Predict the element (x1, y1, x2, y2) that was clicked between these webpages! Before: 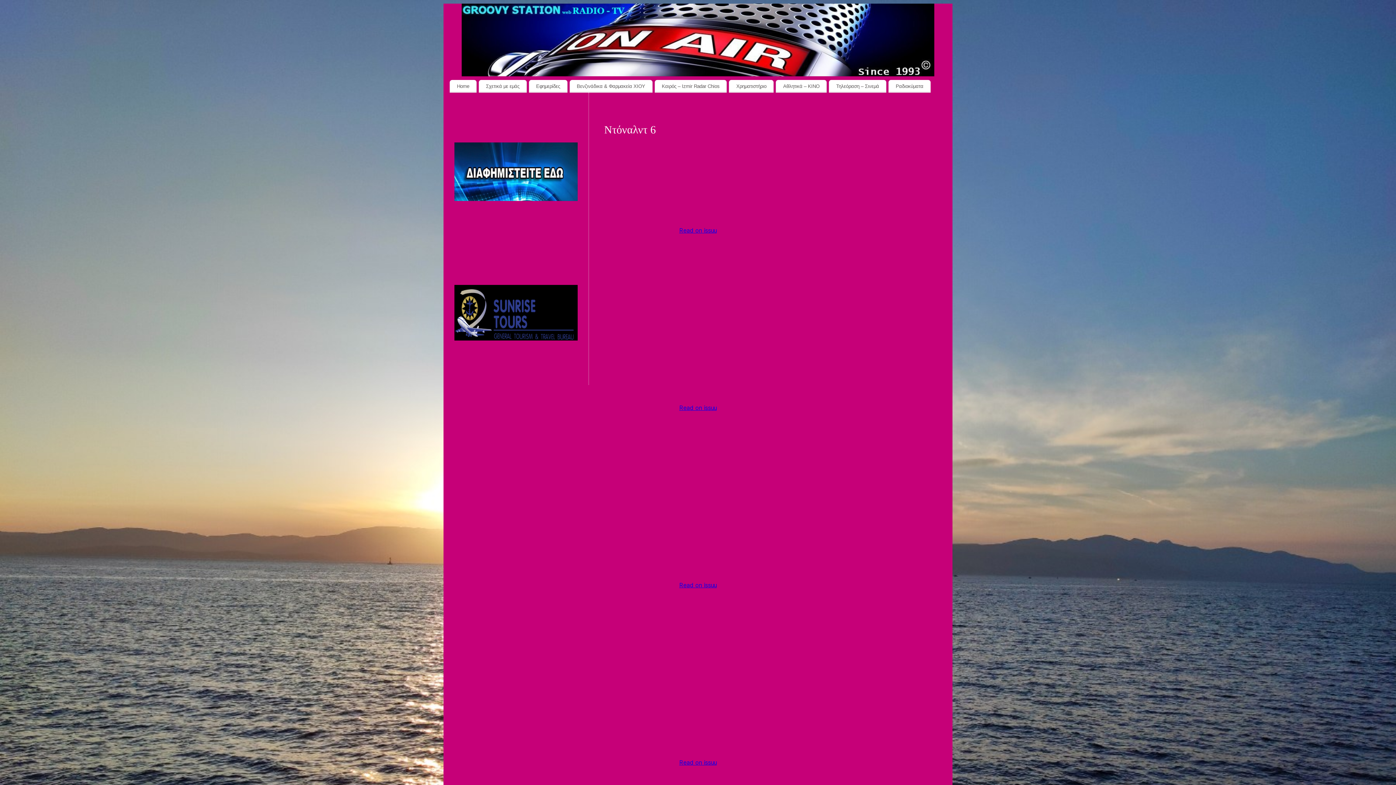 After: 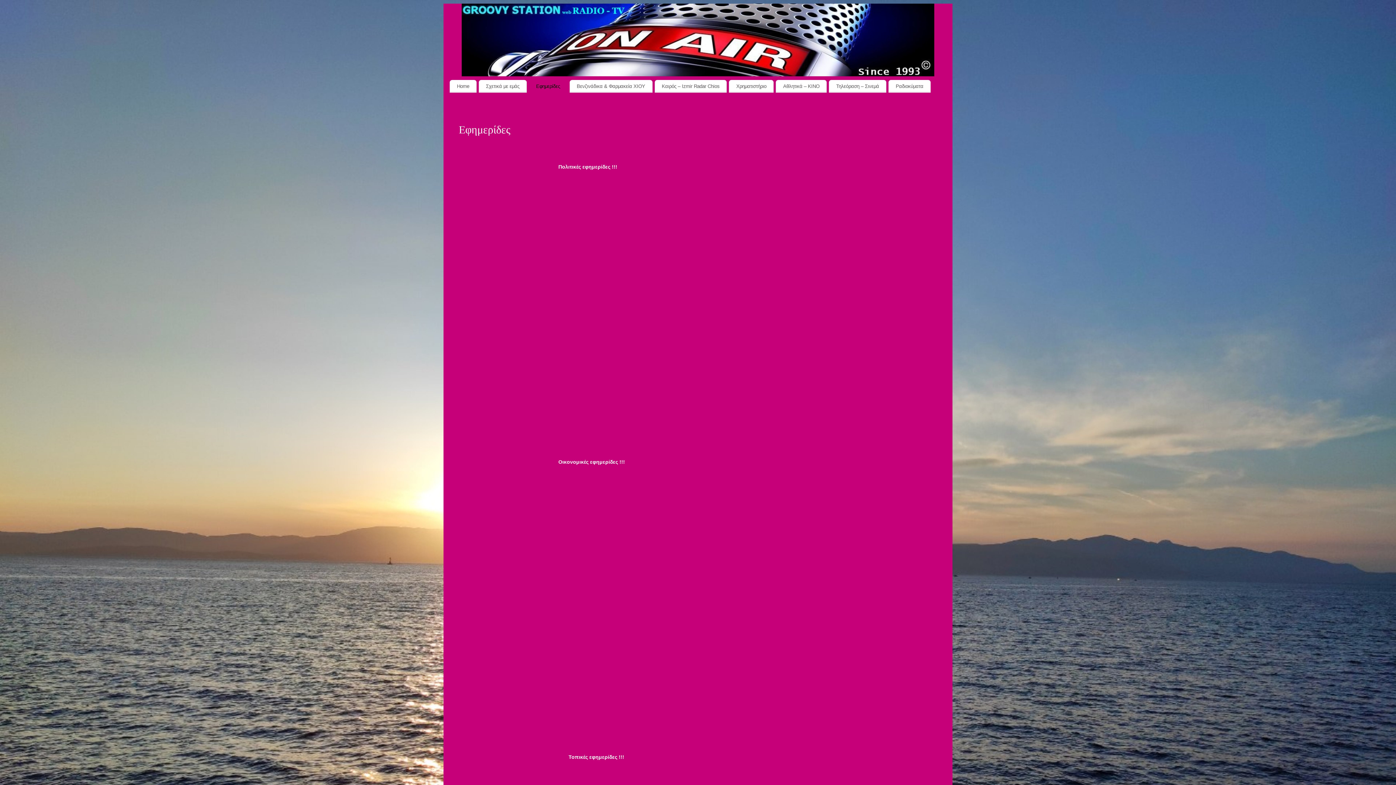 Action: bbox: (529, 80, 567, 92) label: Εφημερίδες